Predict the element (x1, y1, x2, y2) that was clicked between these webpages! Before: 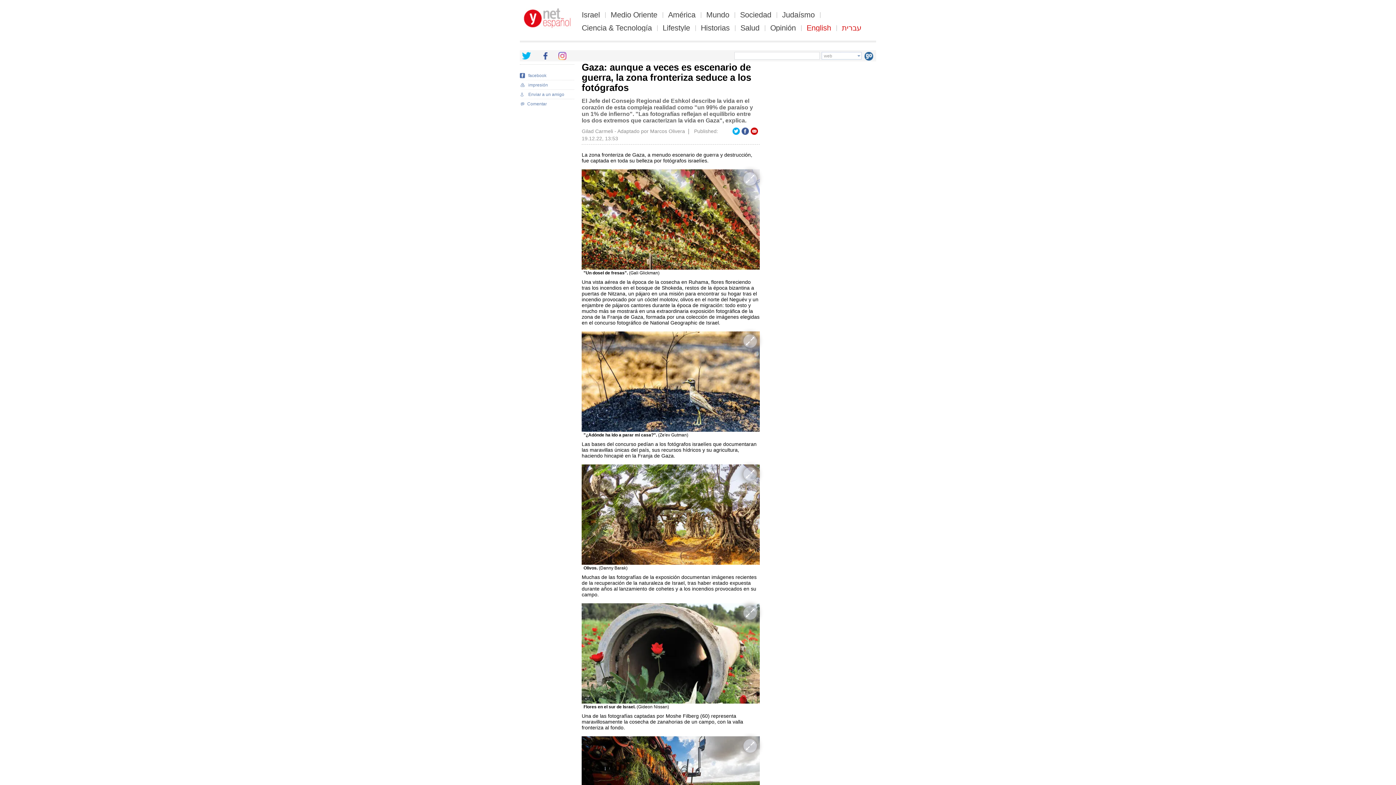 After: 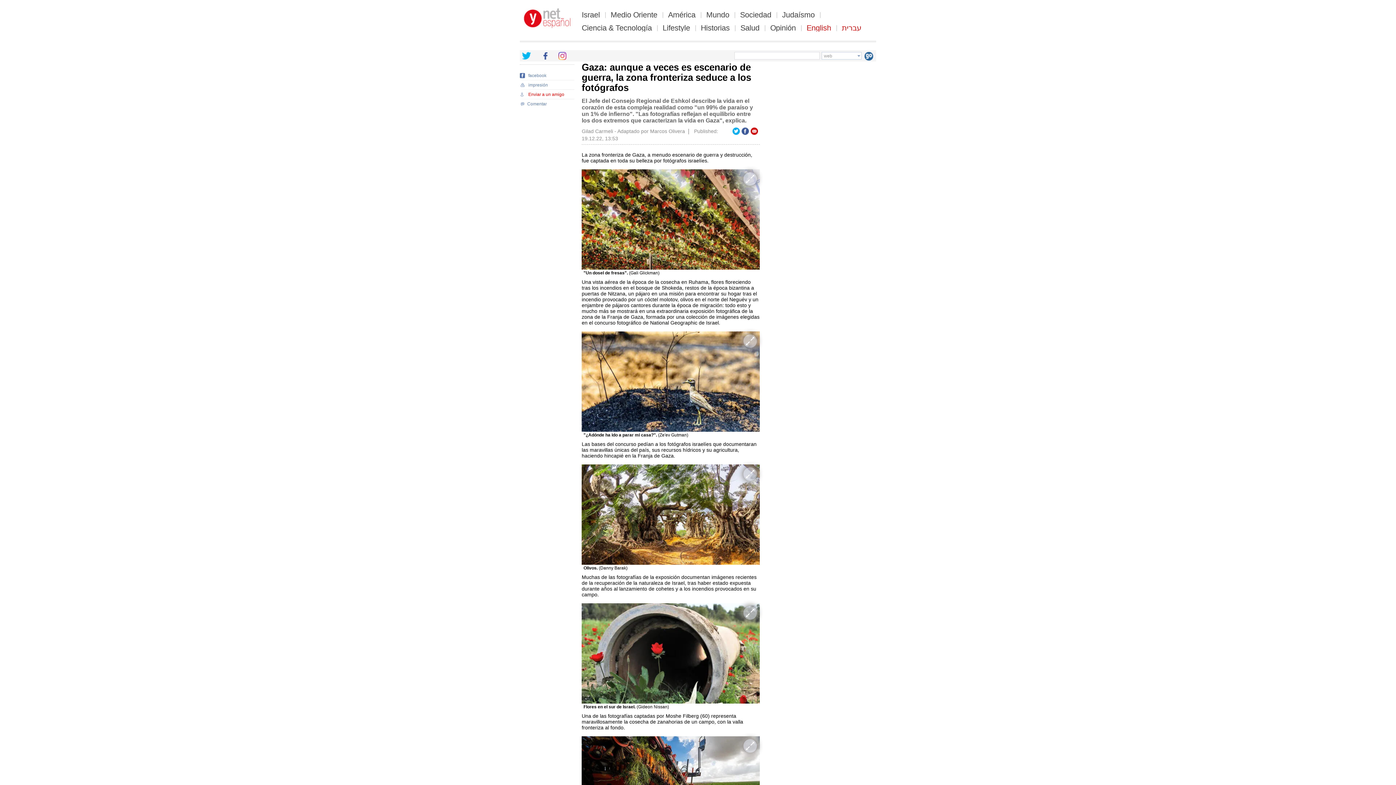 Action: label: Enviar a un amigo bbox: (520, 89, 574, 99)